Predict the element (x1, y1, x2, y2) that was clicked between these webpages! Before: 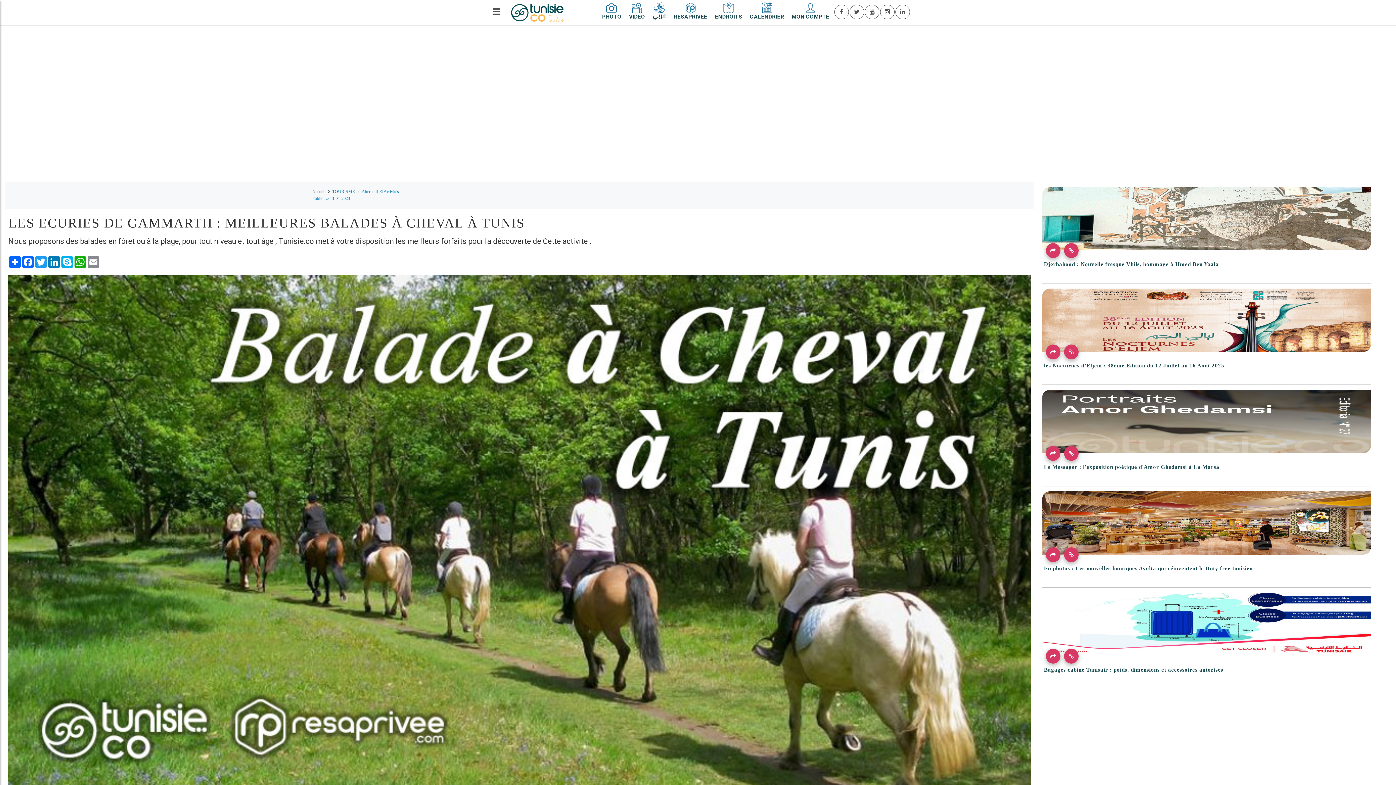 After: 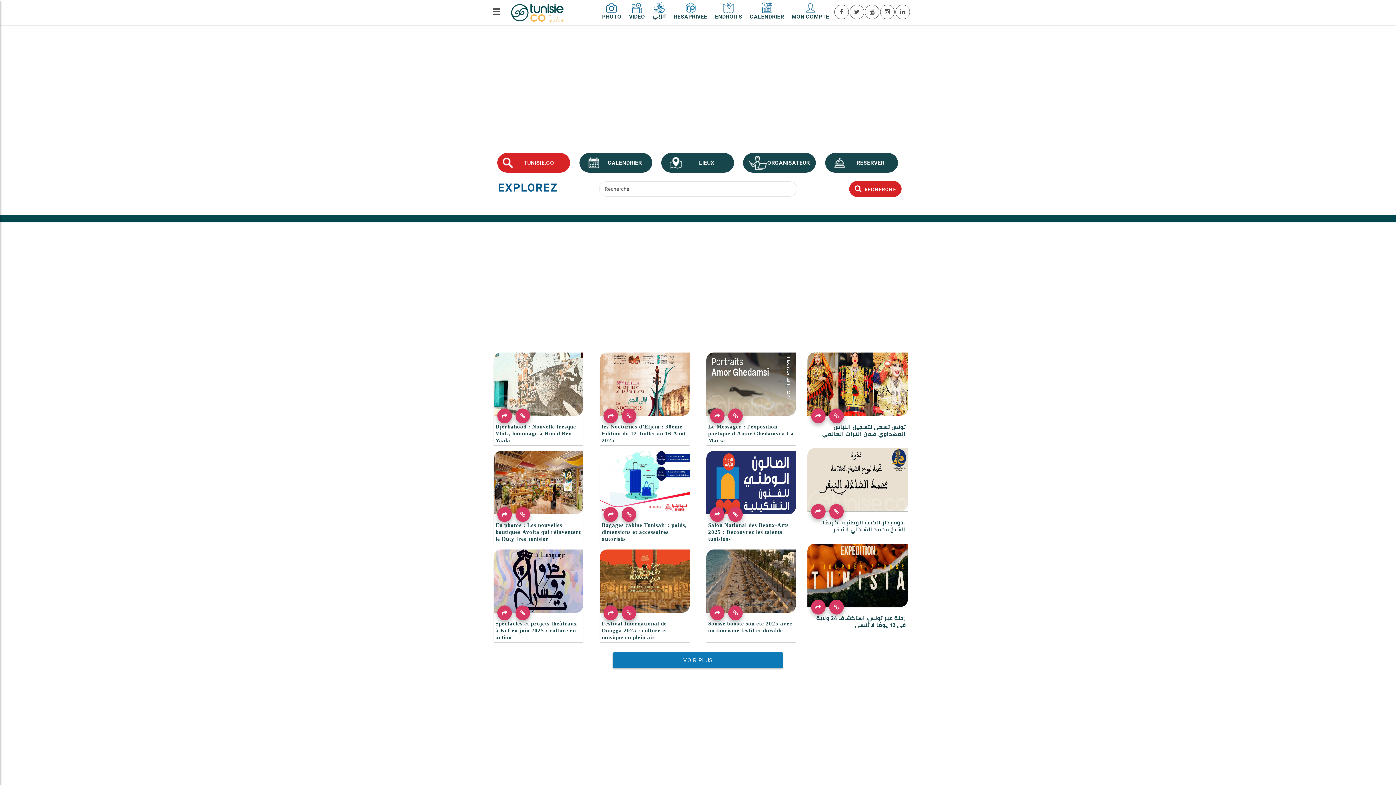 Action: bbox: (312, 189, 325, 194) label: Accueil